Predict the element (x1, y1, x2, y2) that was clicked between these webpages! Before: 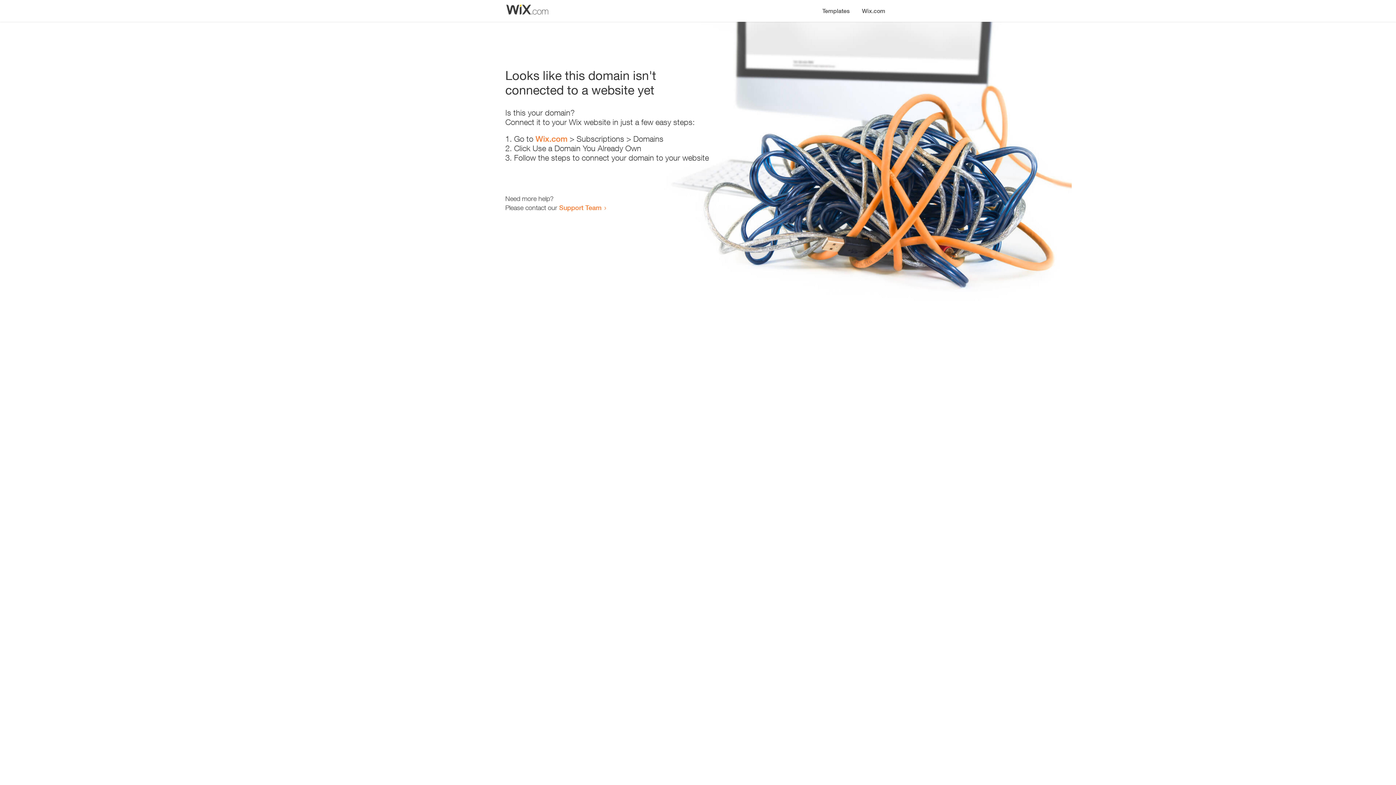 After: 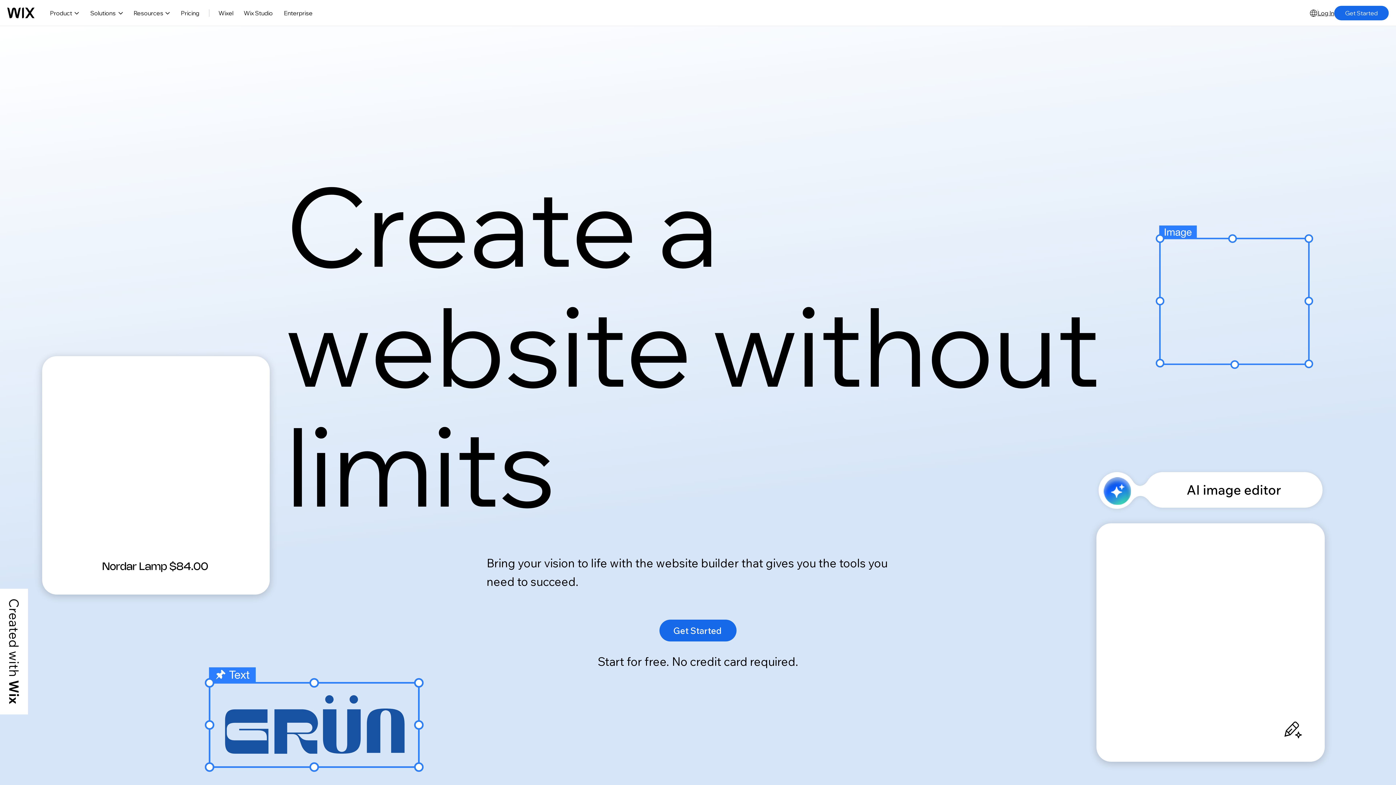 Action: label: Wix.com bbox: (535, 134, 567, 143)